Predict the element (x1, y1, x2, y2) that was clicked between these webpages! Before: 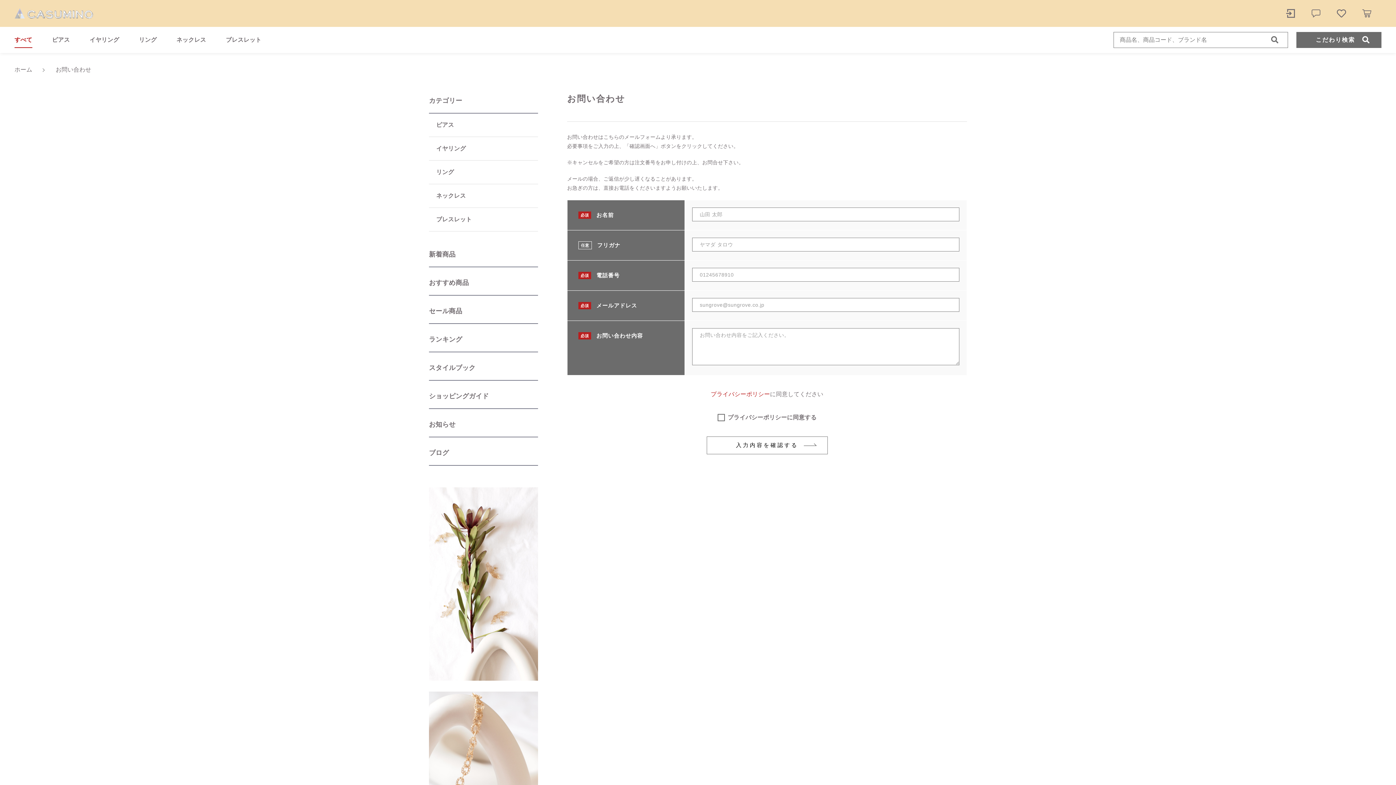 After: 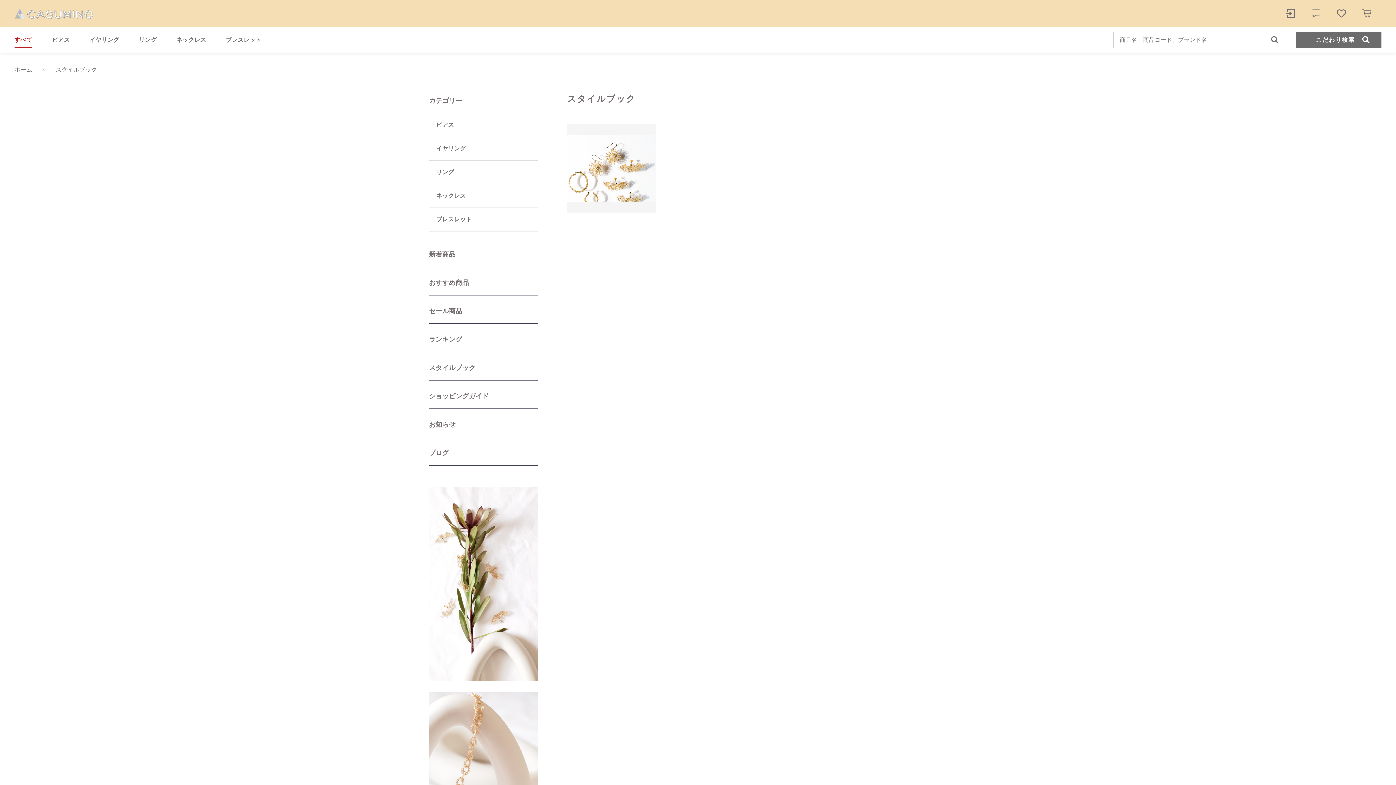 Action: bbox: (429, 356, 538, 380) label: スタイルブック